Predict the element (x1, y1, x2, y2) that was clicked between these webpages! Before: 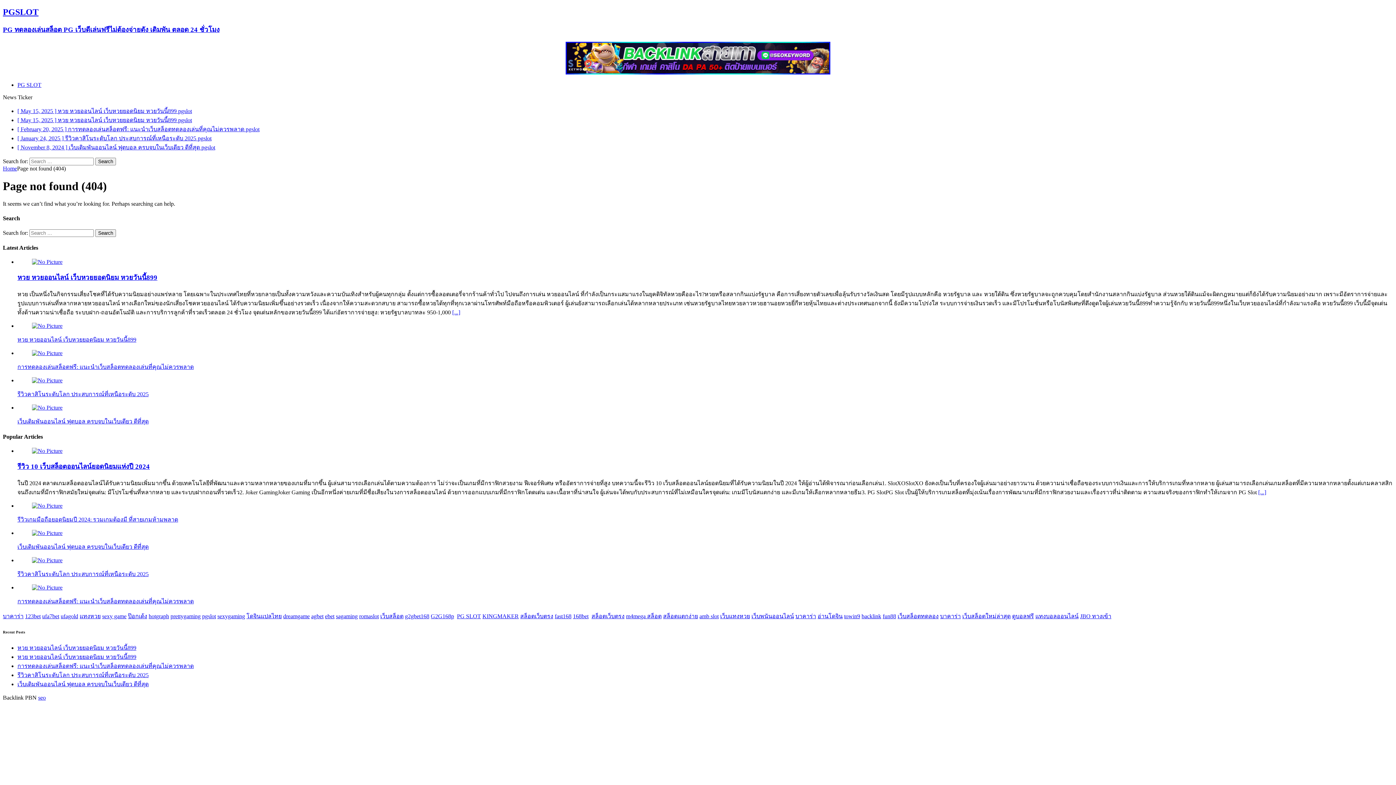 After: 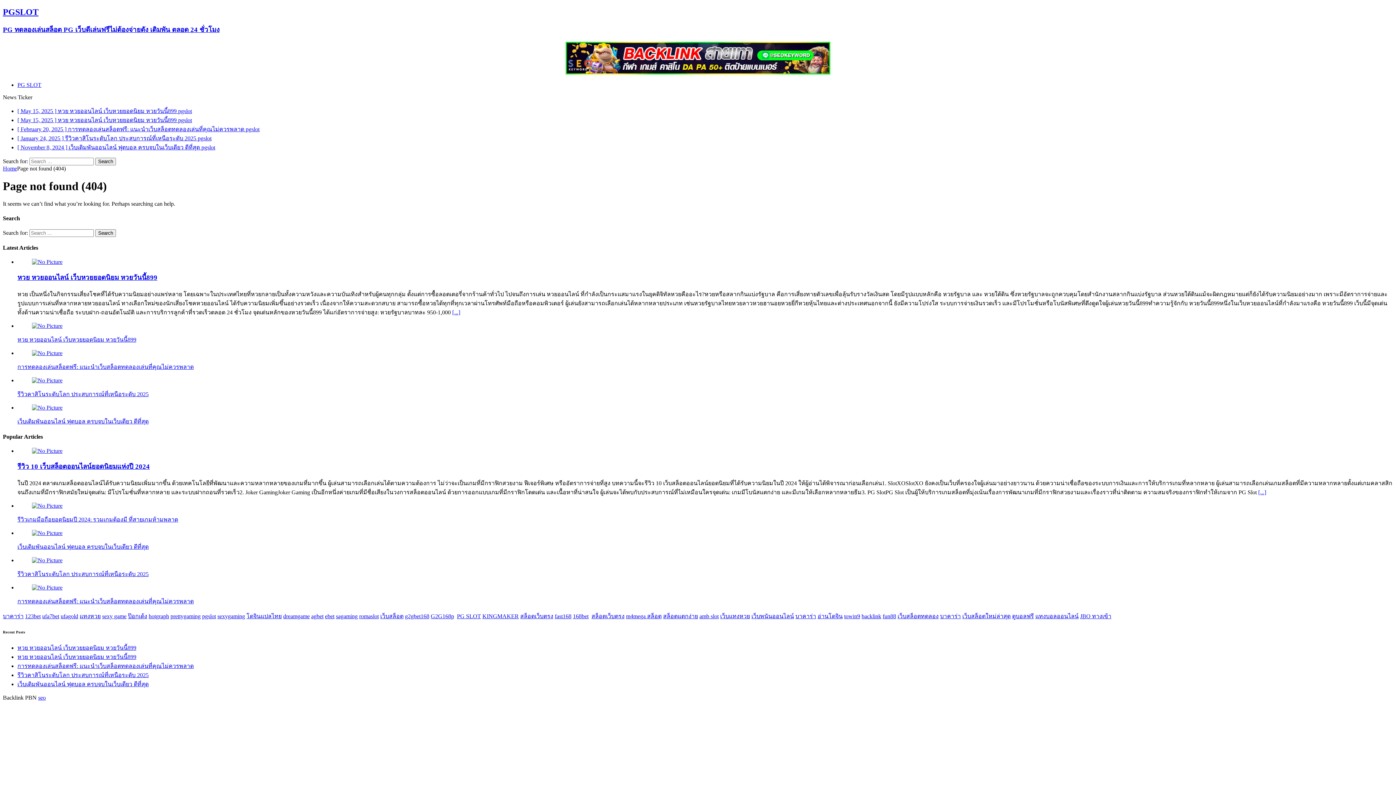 Action: bbox: (102, 613, 126, 619) label: sexy game